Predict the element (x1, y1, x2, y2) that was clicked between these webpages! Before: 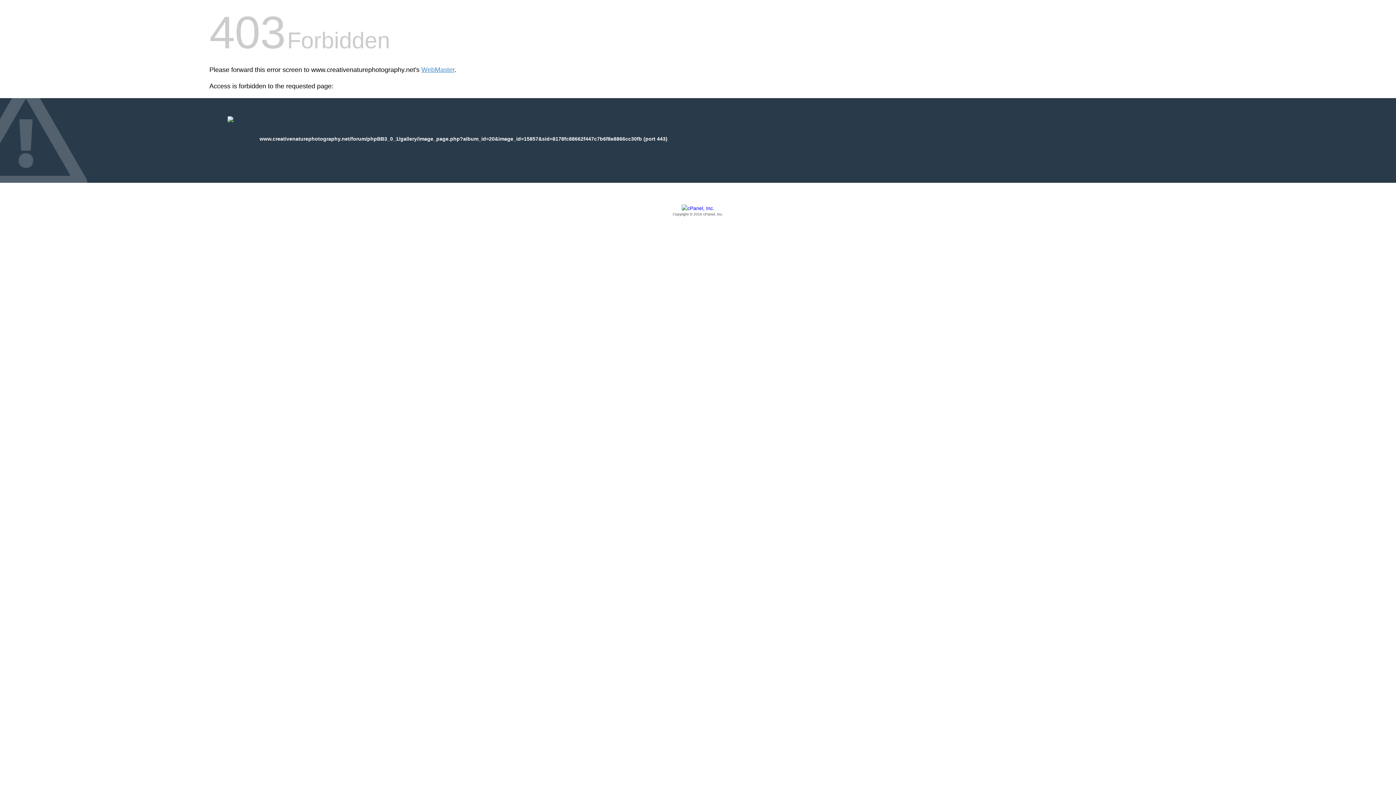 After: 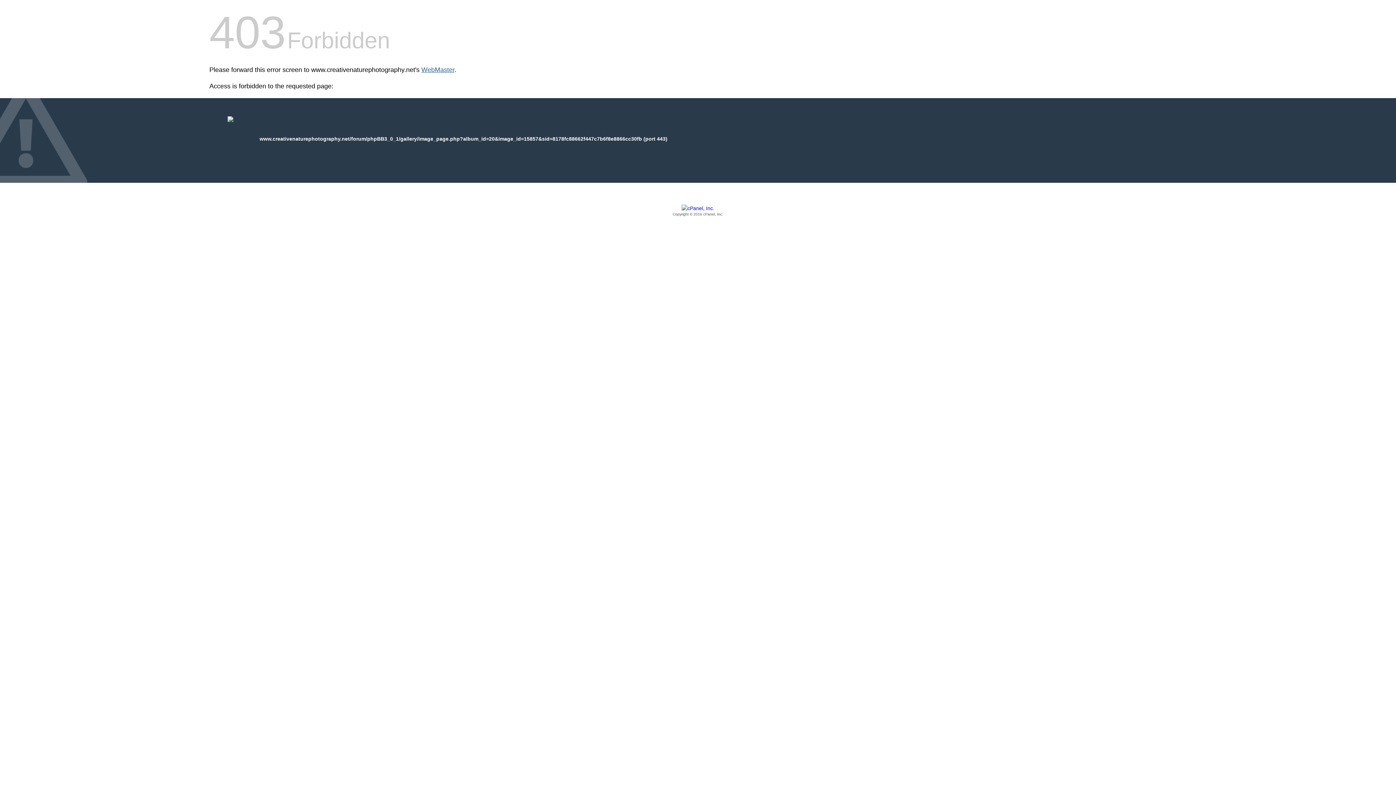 Action: label: WebMaster bbox: (421, 66, 454, 73)